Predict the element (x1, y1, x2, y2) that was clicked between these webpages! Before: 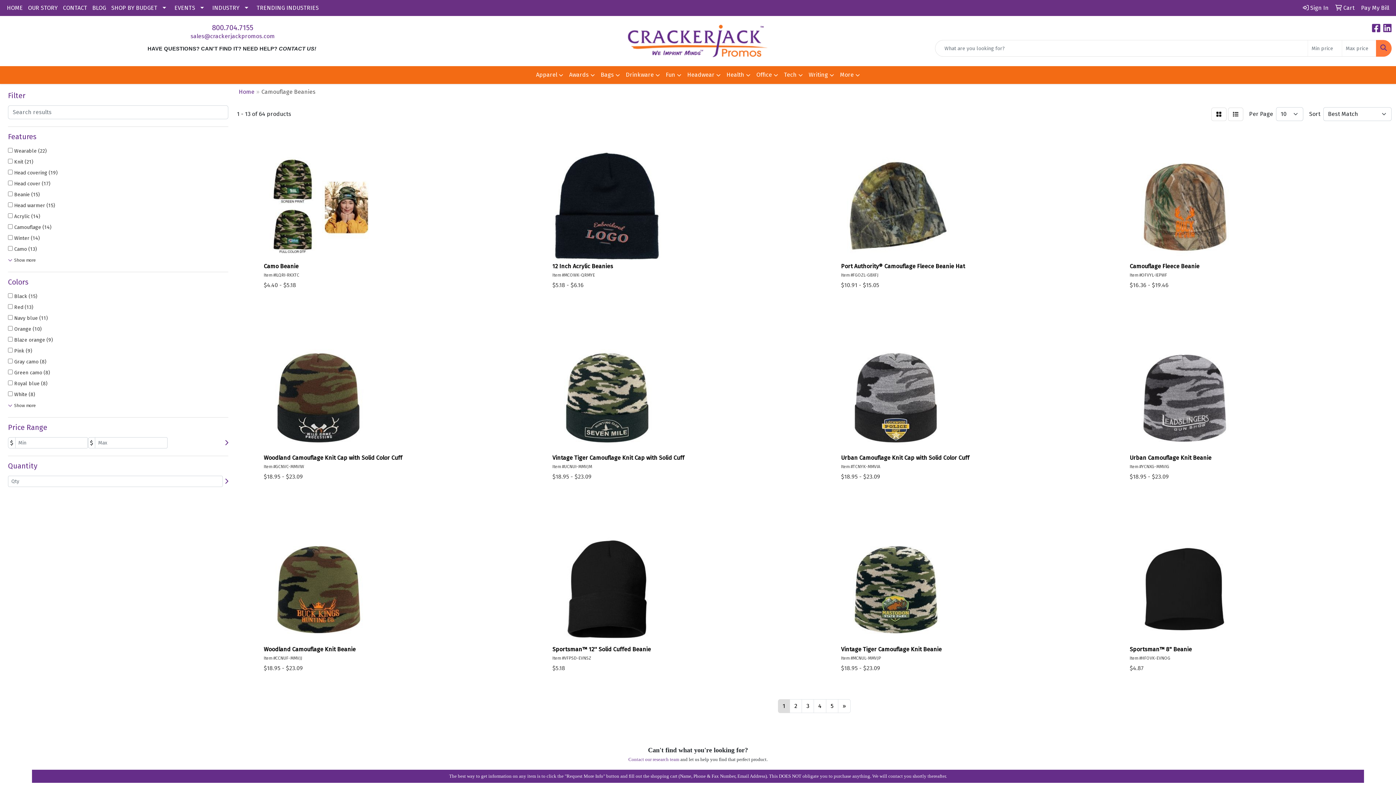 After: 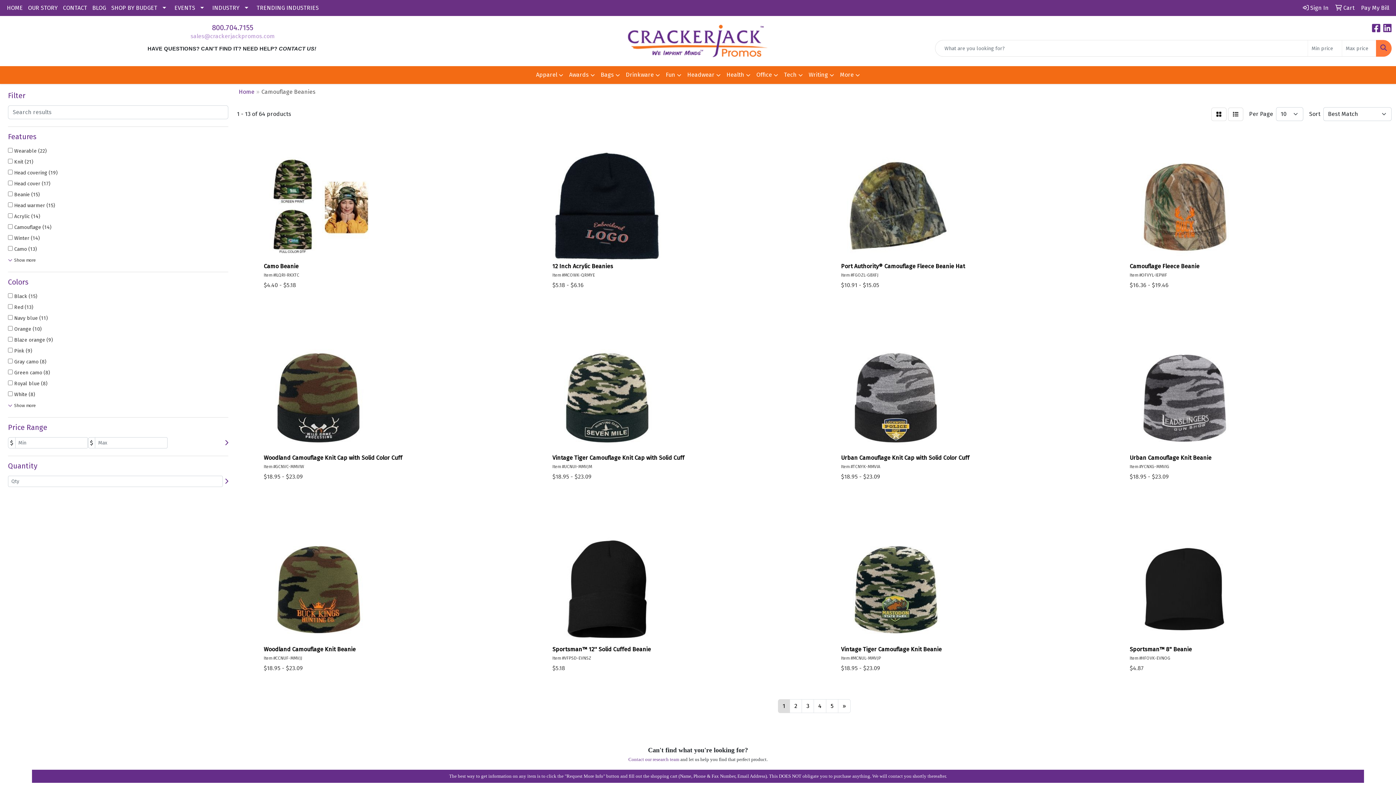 Action: bbox: (190, 32, 274, 39) label: sales@crackerjackpromos.com